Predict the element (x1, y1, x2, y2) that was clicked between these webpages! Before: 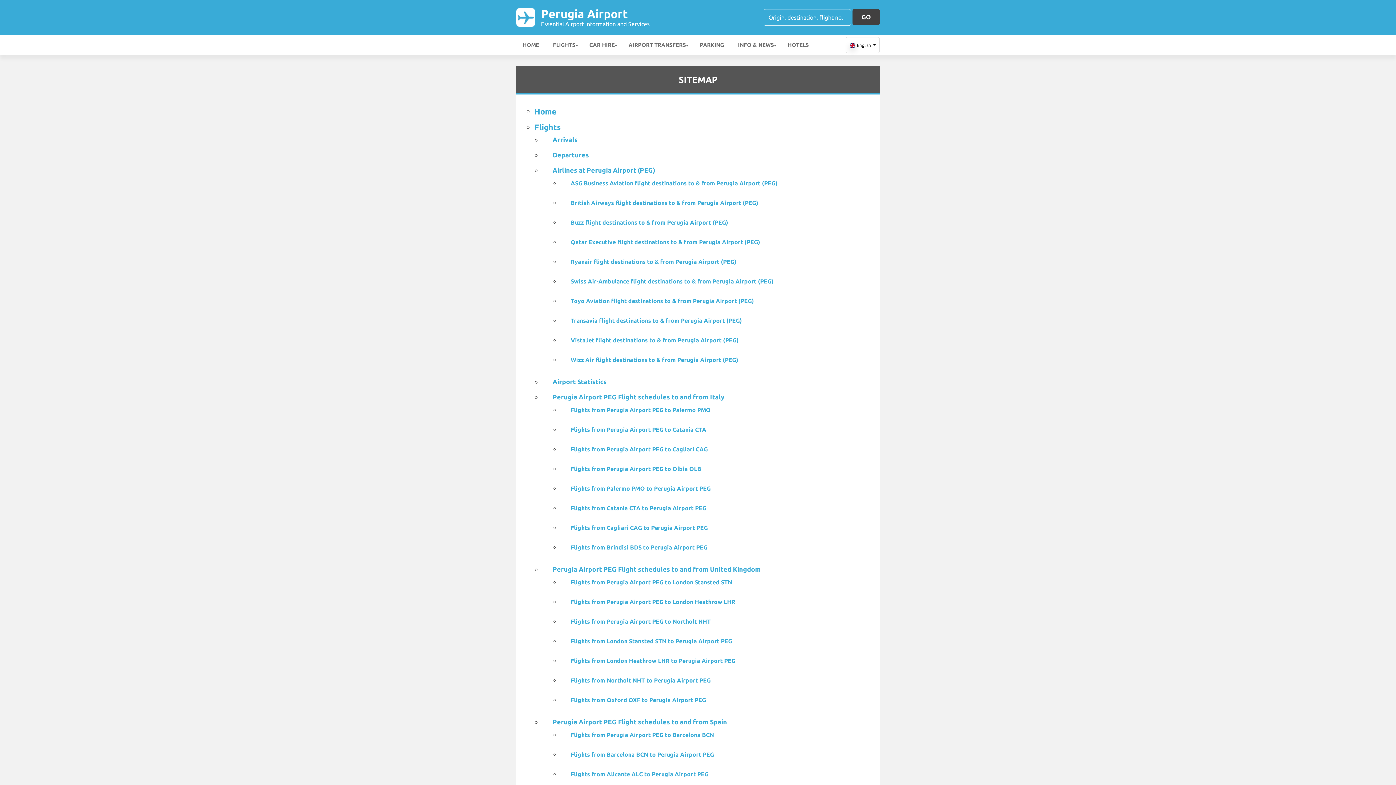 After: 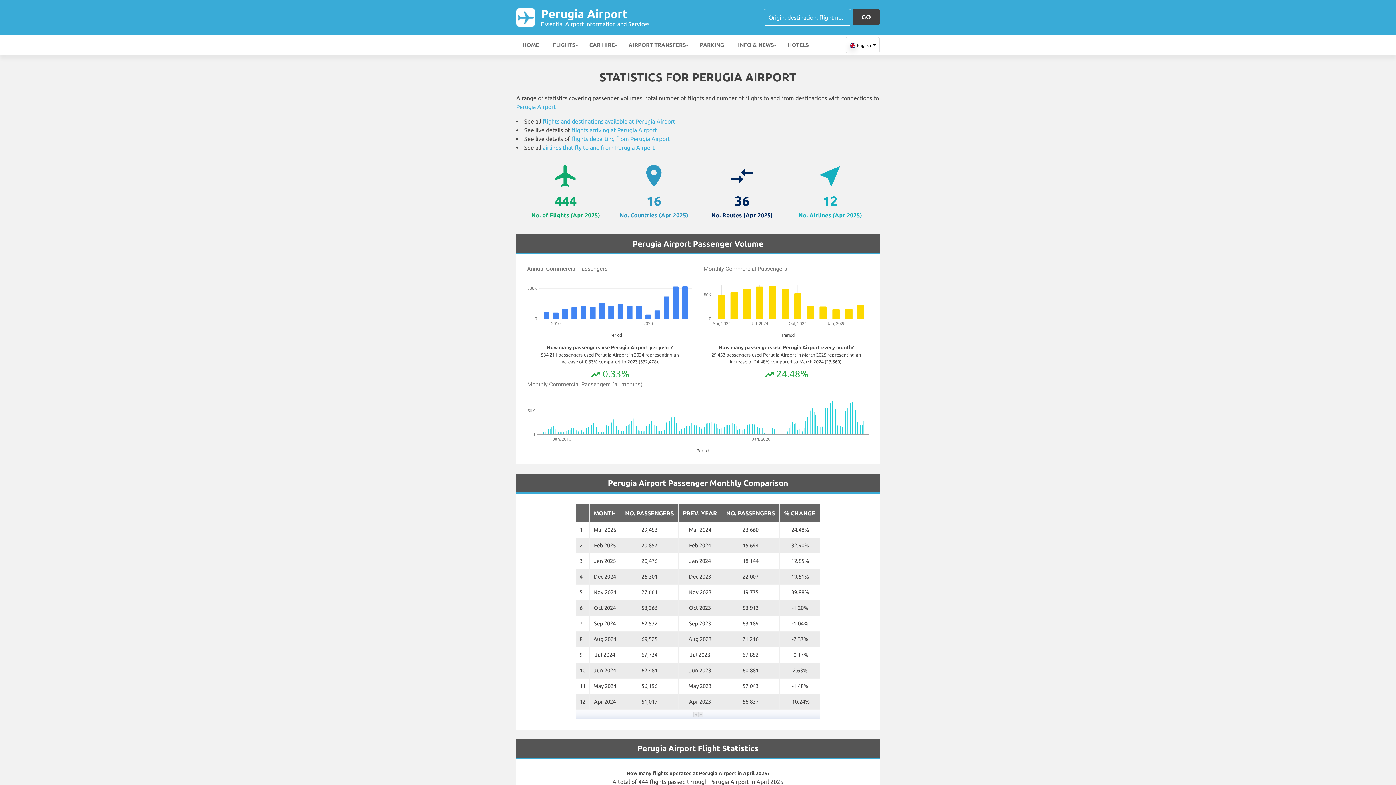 Action: label: Airport Statistics bbox: (552, 378, 606, 385)